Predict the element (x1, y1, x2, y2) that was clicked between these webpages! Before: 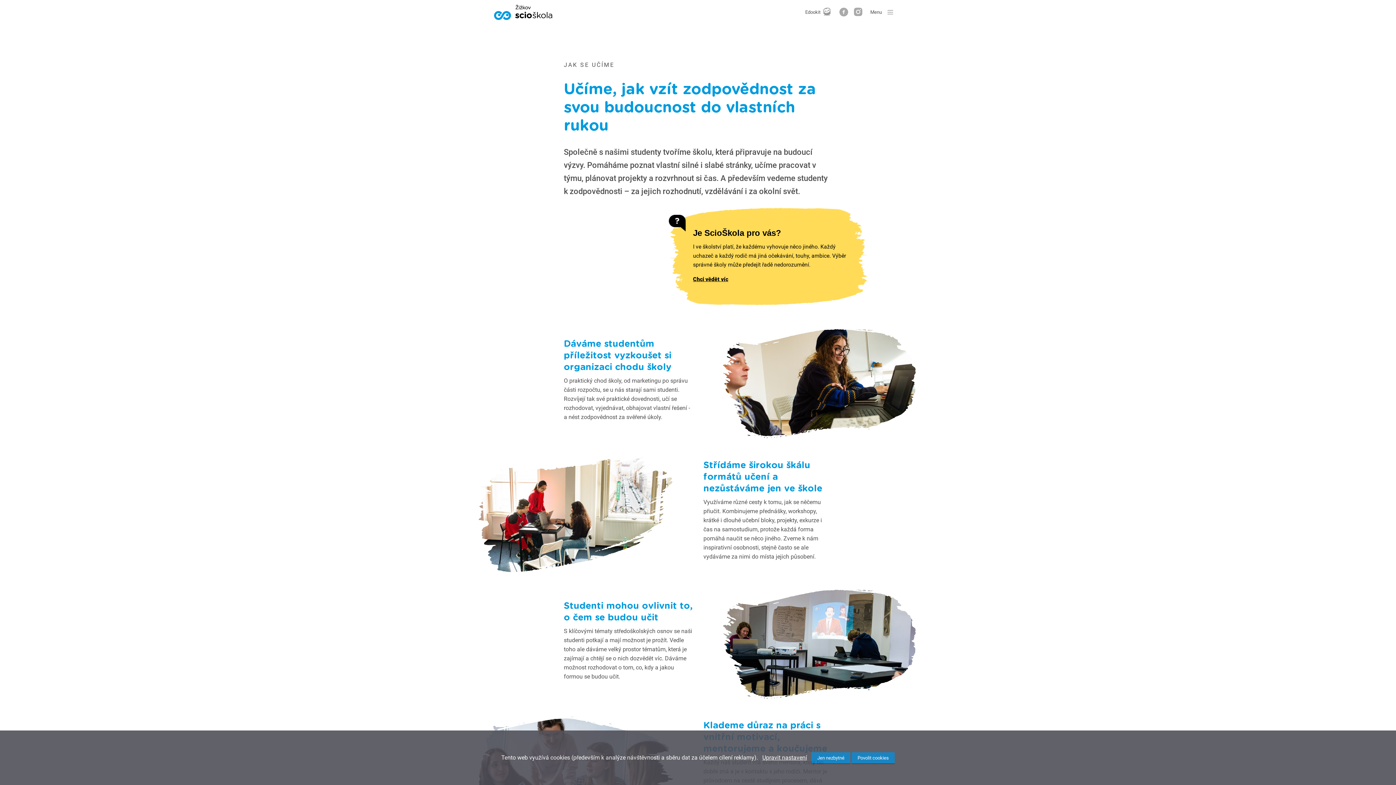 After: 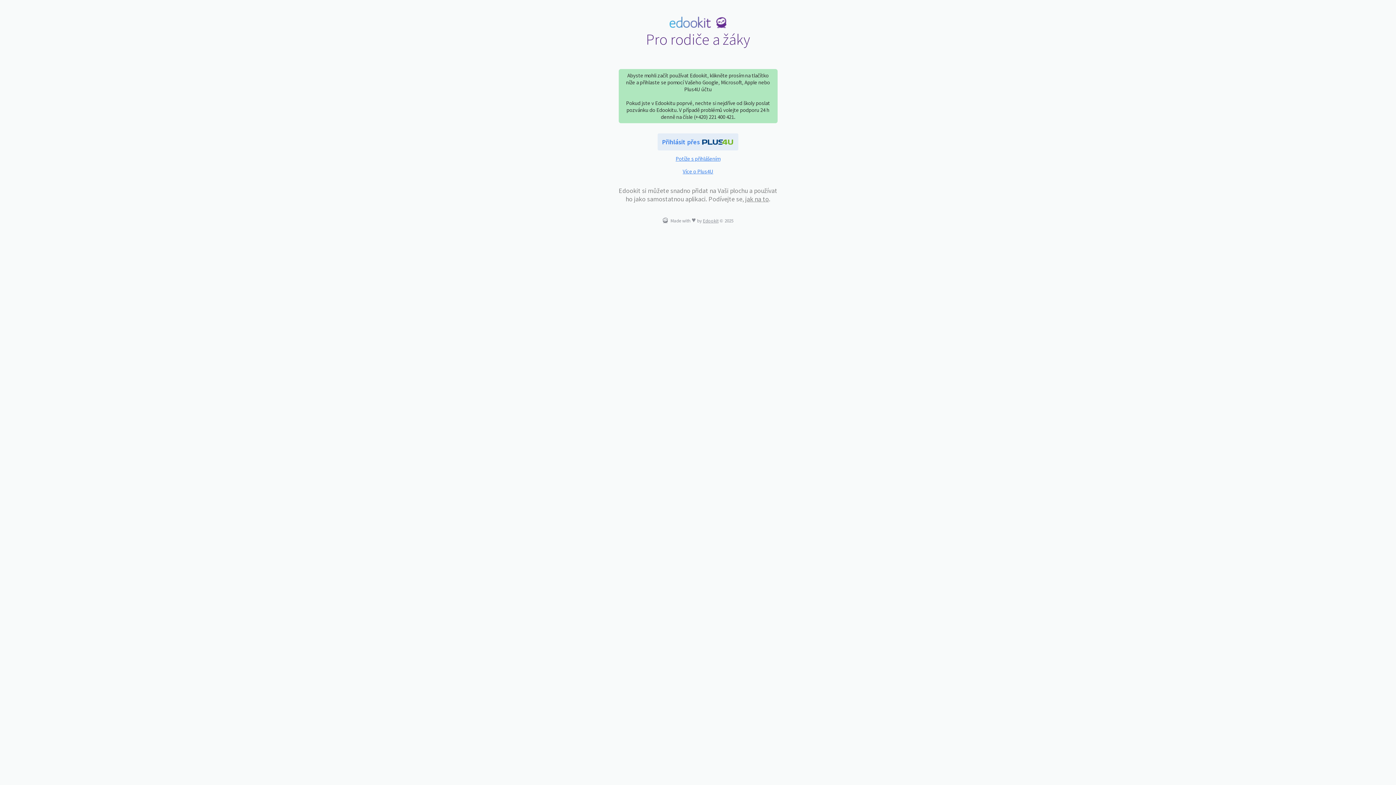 Action: label: Edookit bbox: (800, 6, 836, 18)